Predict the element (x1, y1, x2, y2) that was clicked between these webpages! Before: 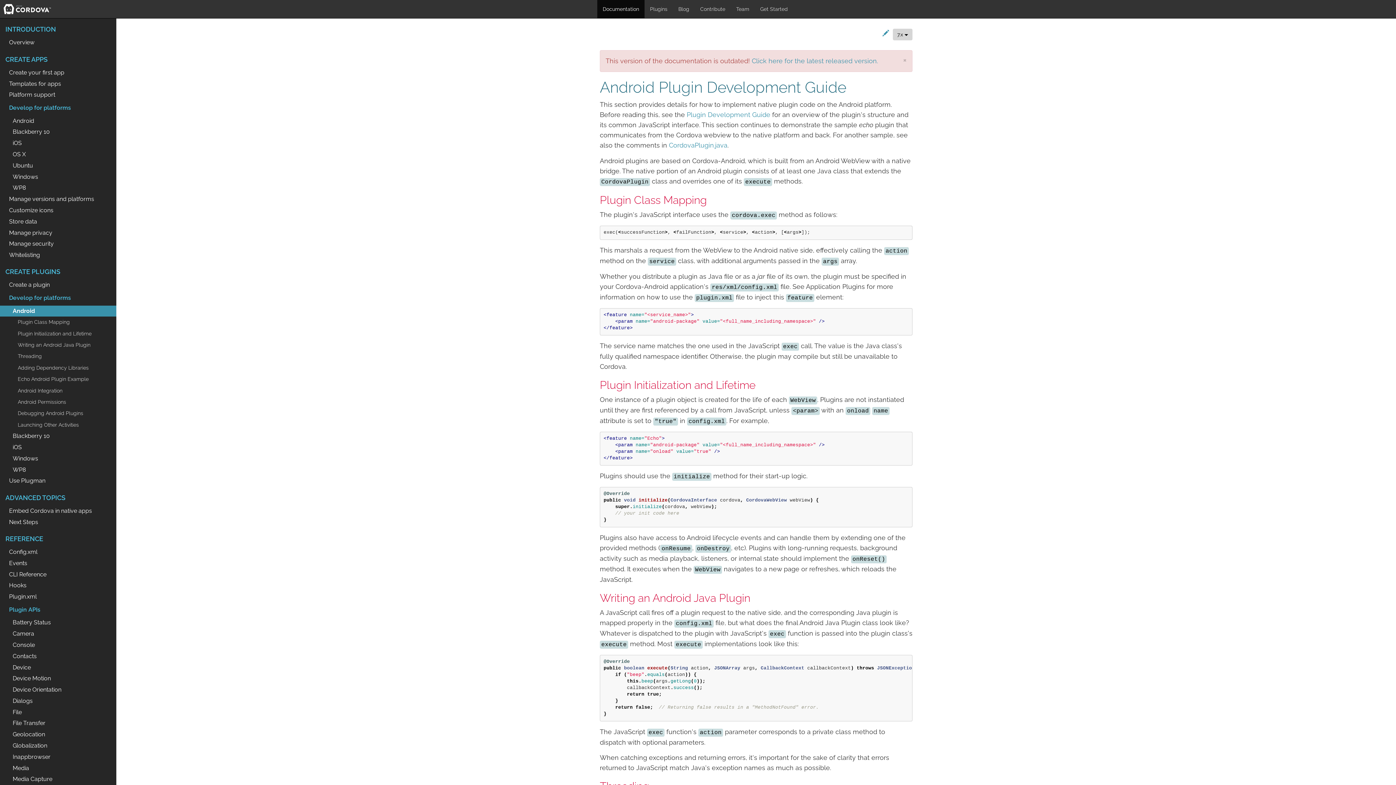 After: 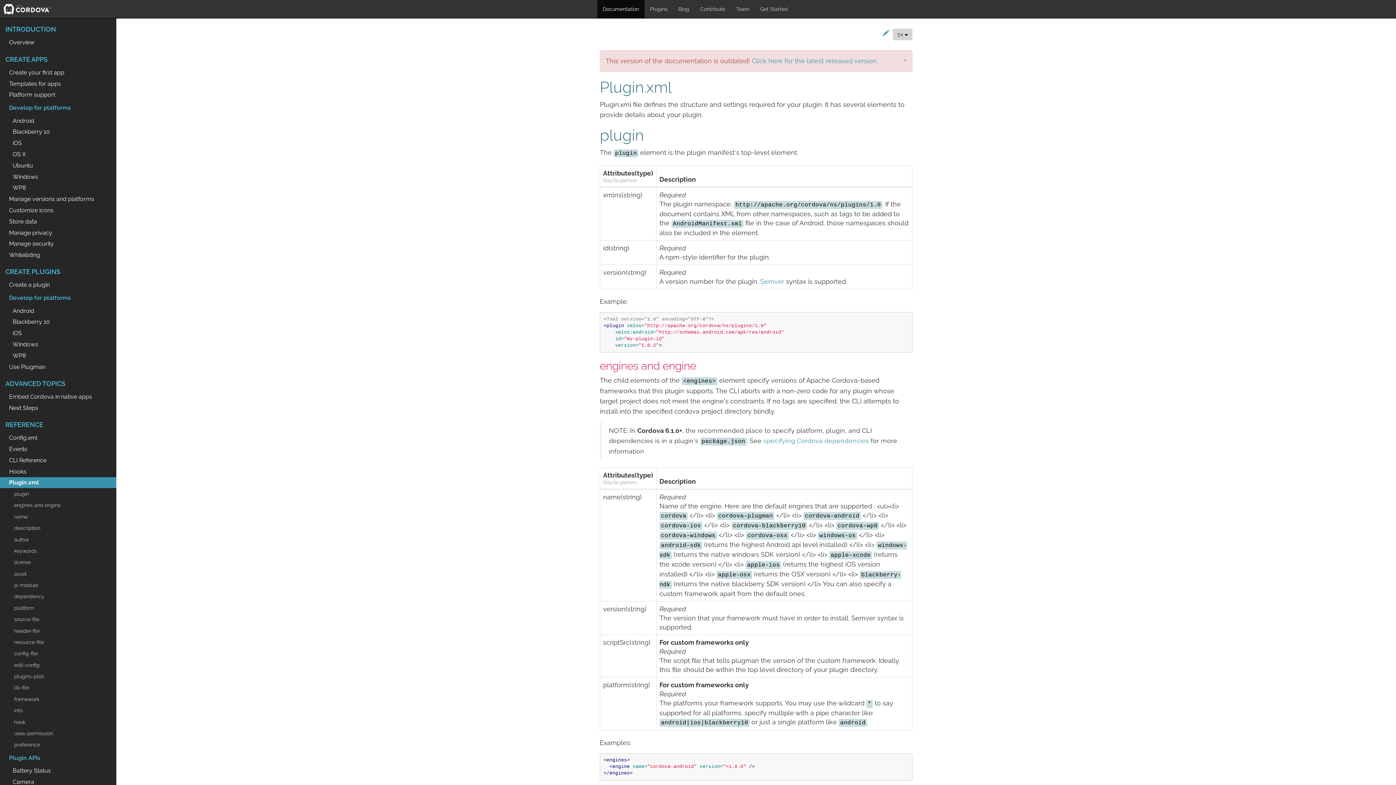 Action: bbox: (-41, 591, 161, 602) label: Plugin.xml